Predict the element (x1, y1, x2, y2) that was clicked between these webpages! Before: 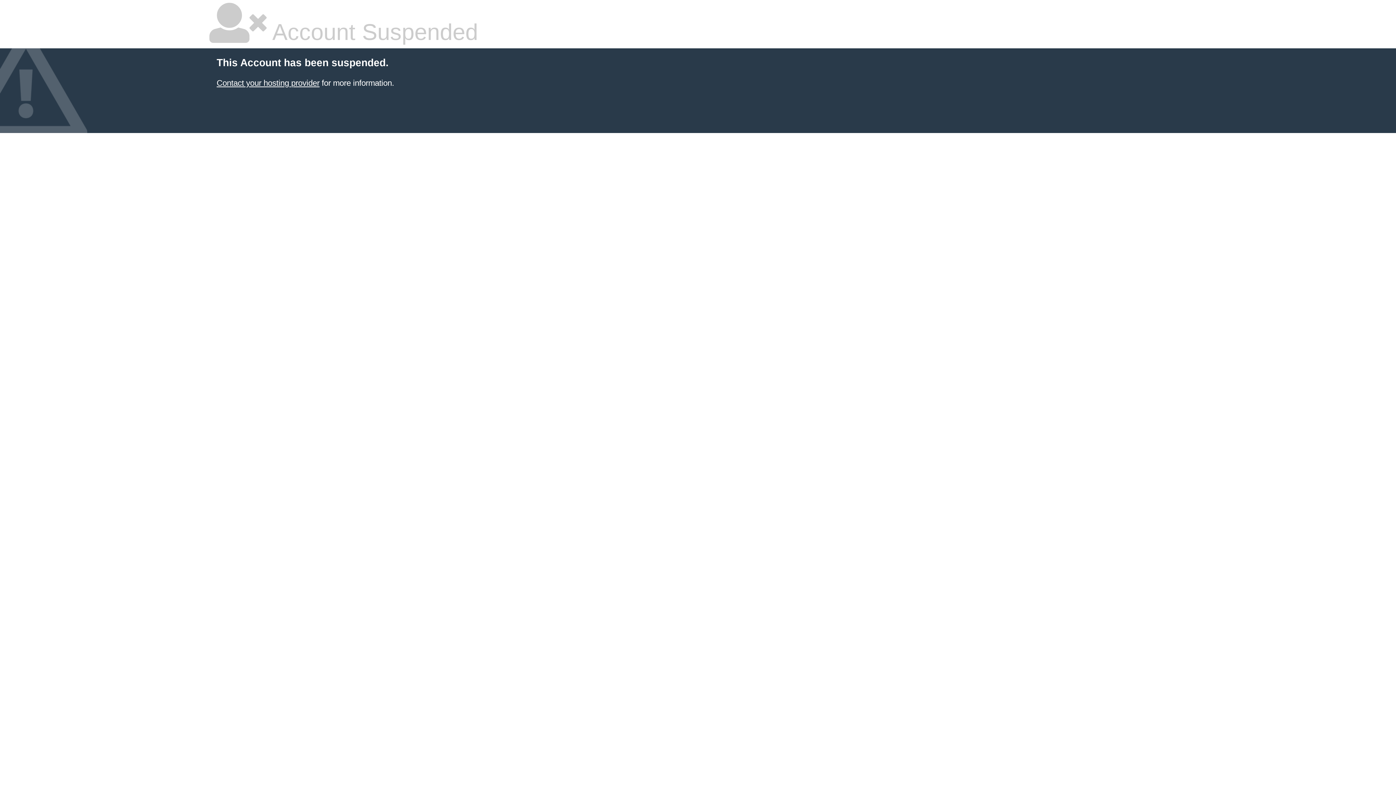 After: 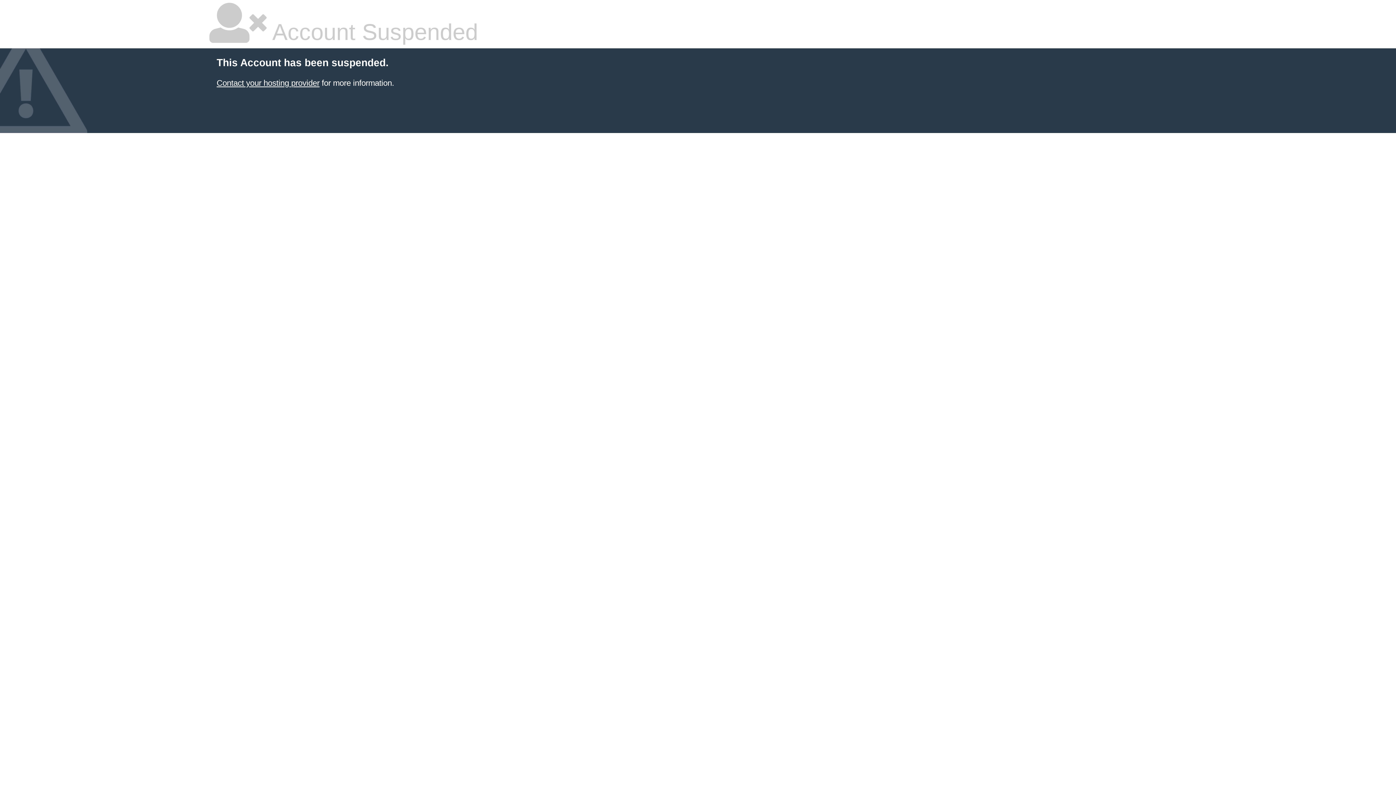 Action: bbox: (216, 78, 319, 87) label: Contact your hosting provider